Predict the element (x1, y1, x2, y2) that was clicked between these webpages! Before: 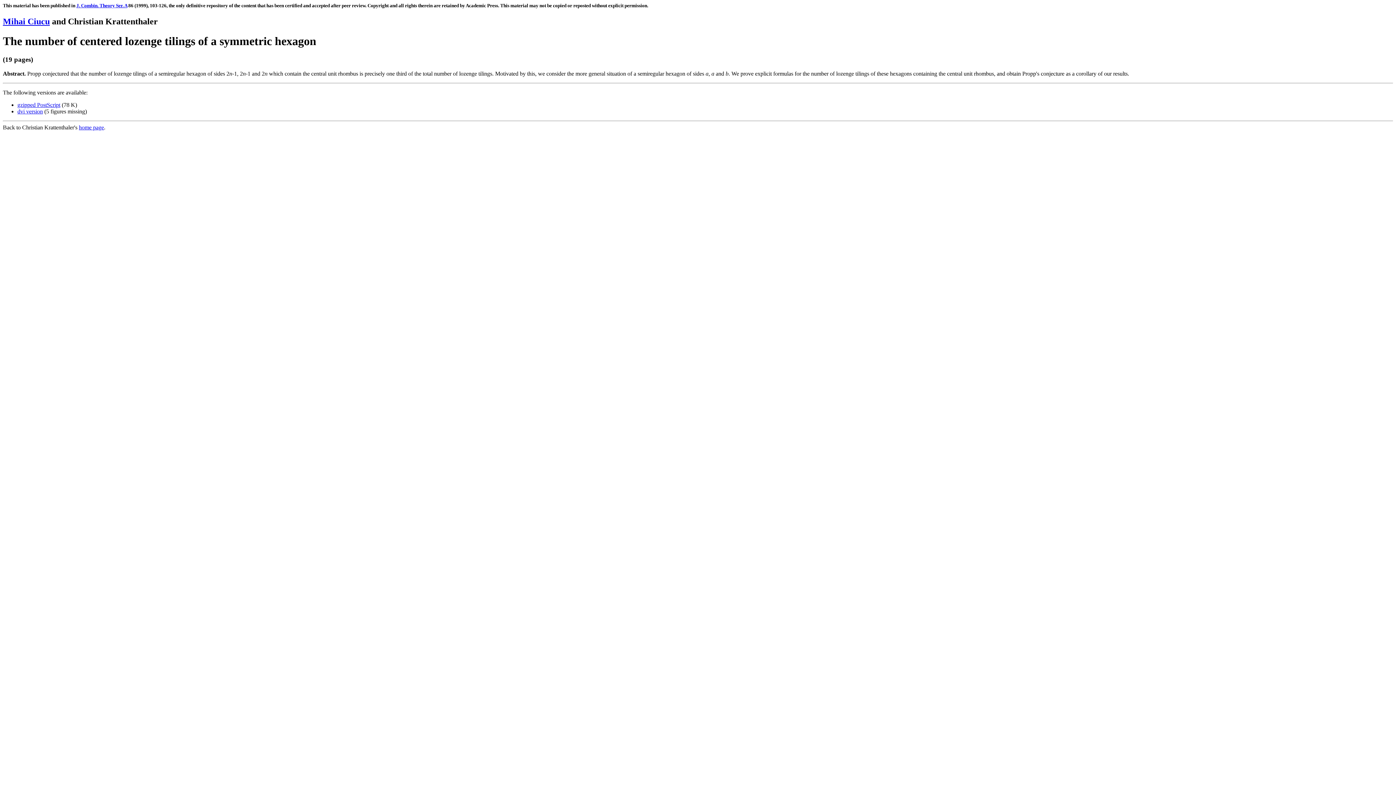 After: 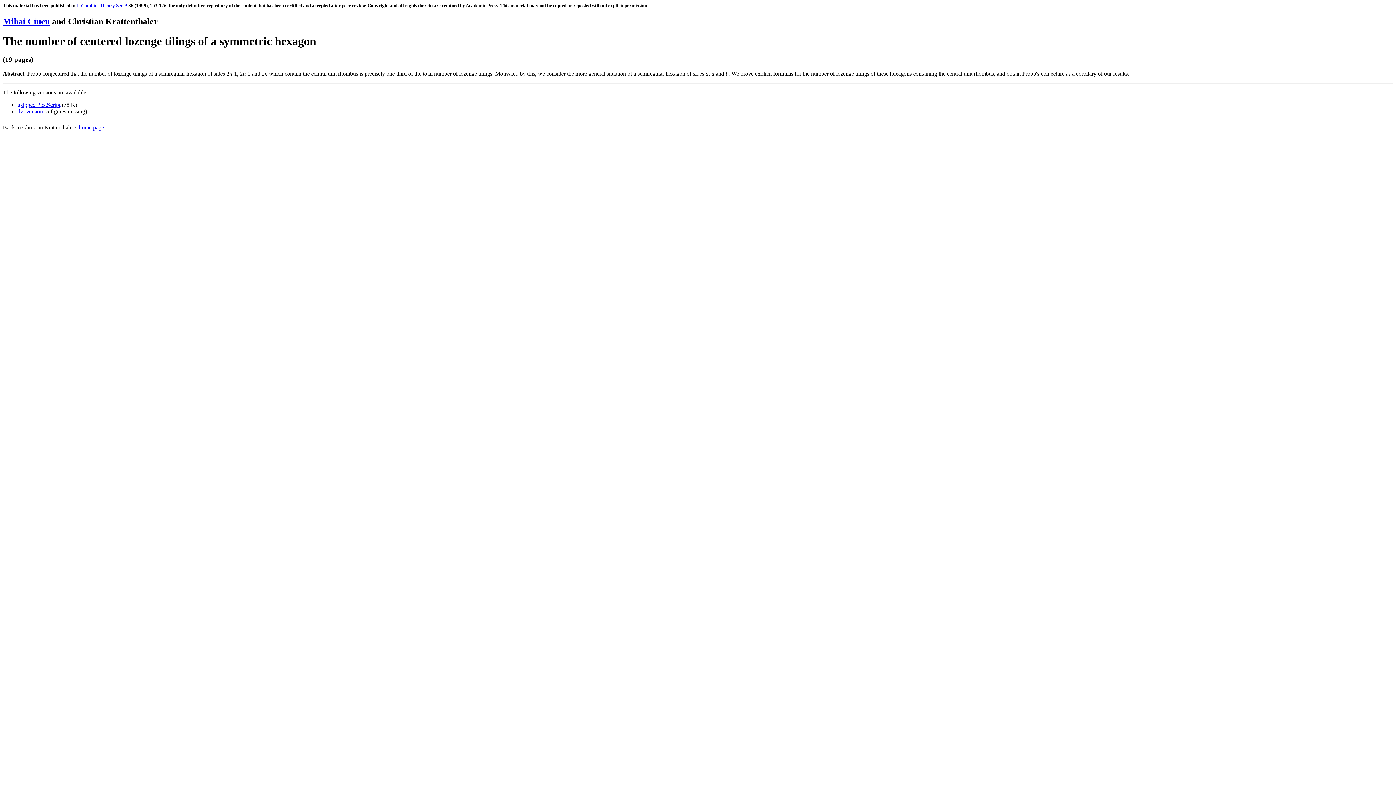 Action: label: gzipped PostScript bbox: (17, 101, 60, 107)